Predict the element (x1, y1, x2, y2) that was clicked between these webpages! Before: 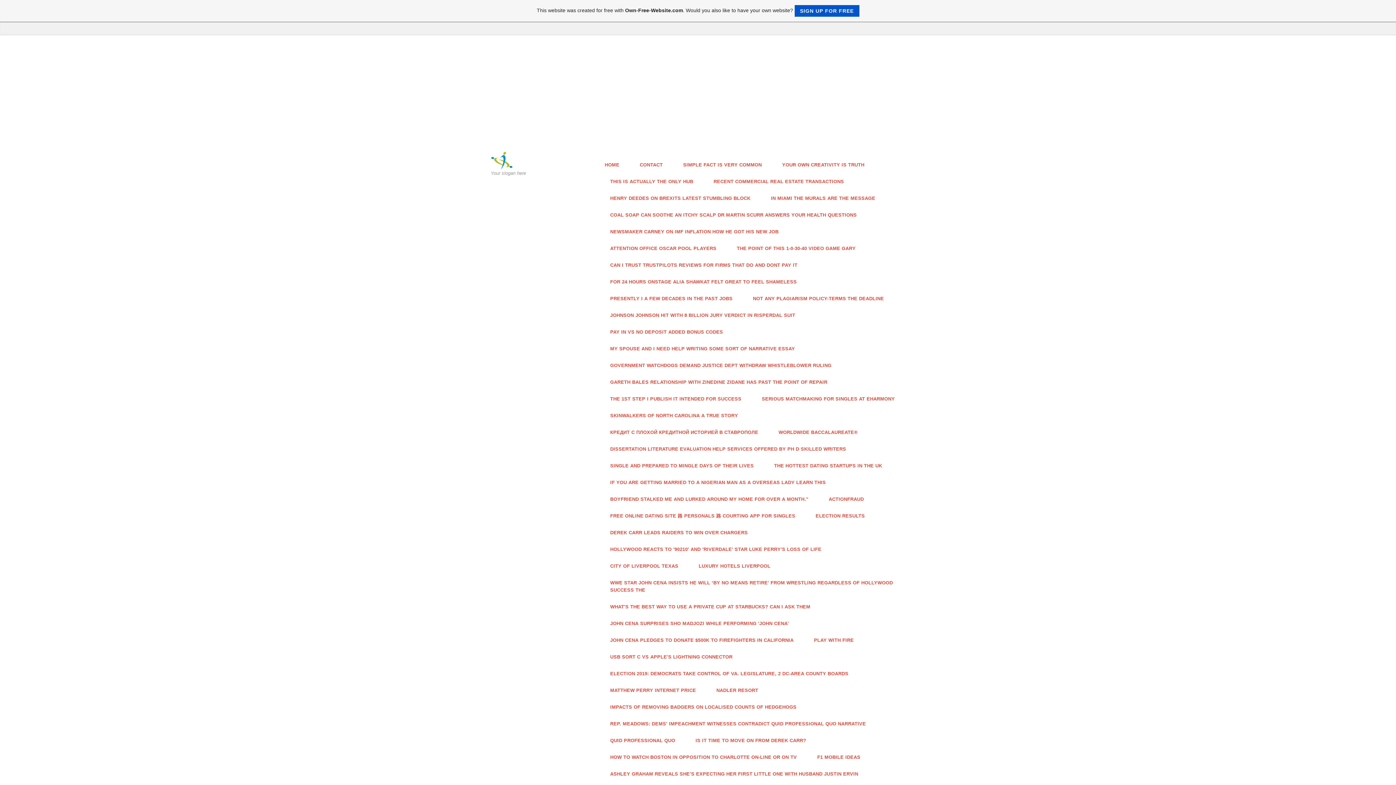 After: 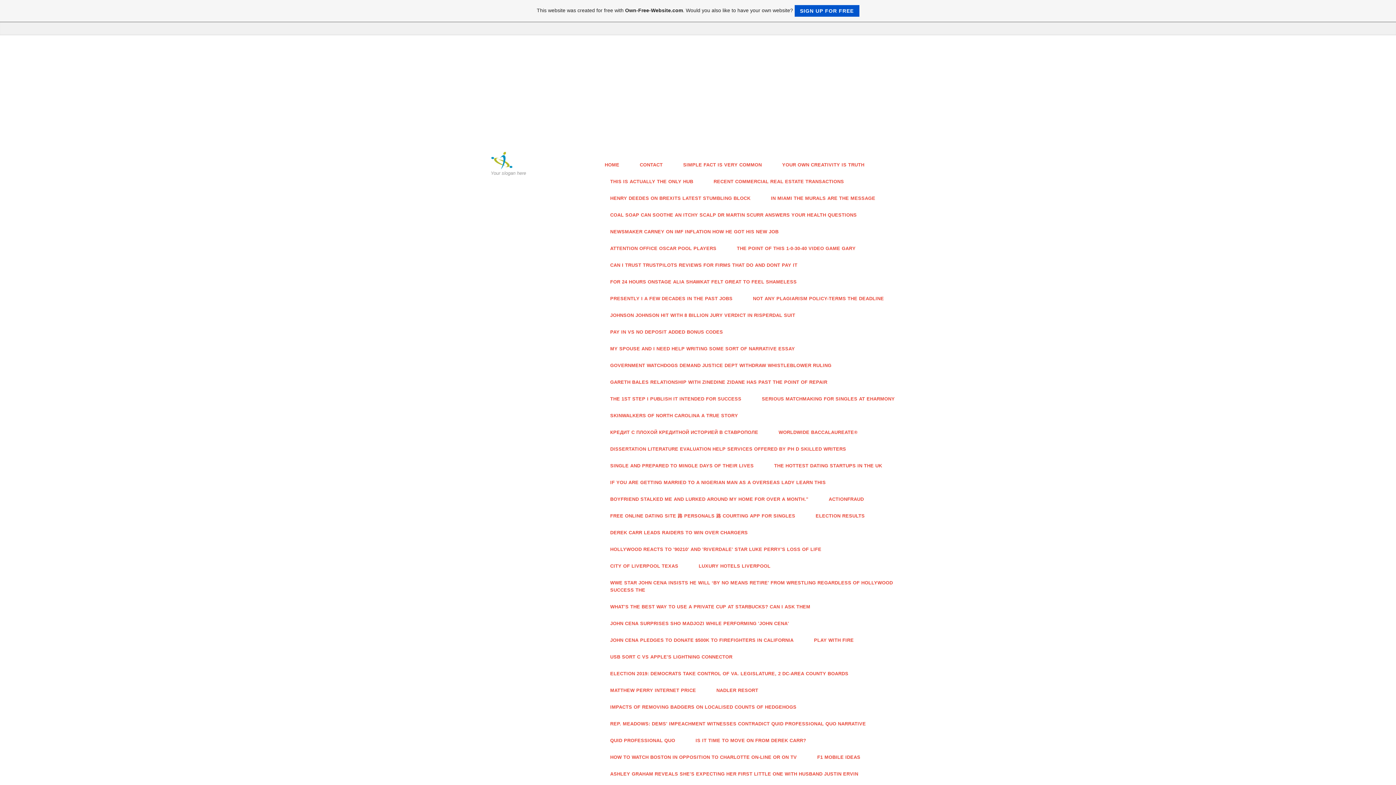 Action: bbox: (821, 491, 871, 508) label: ACTIONFRAUD